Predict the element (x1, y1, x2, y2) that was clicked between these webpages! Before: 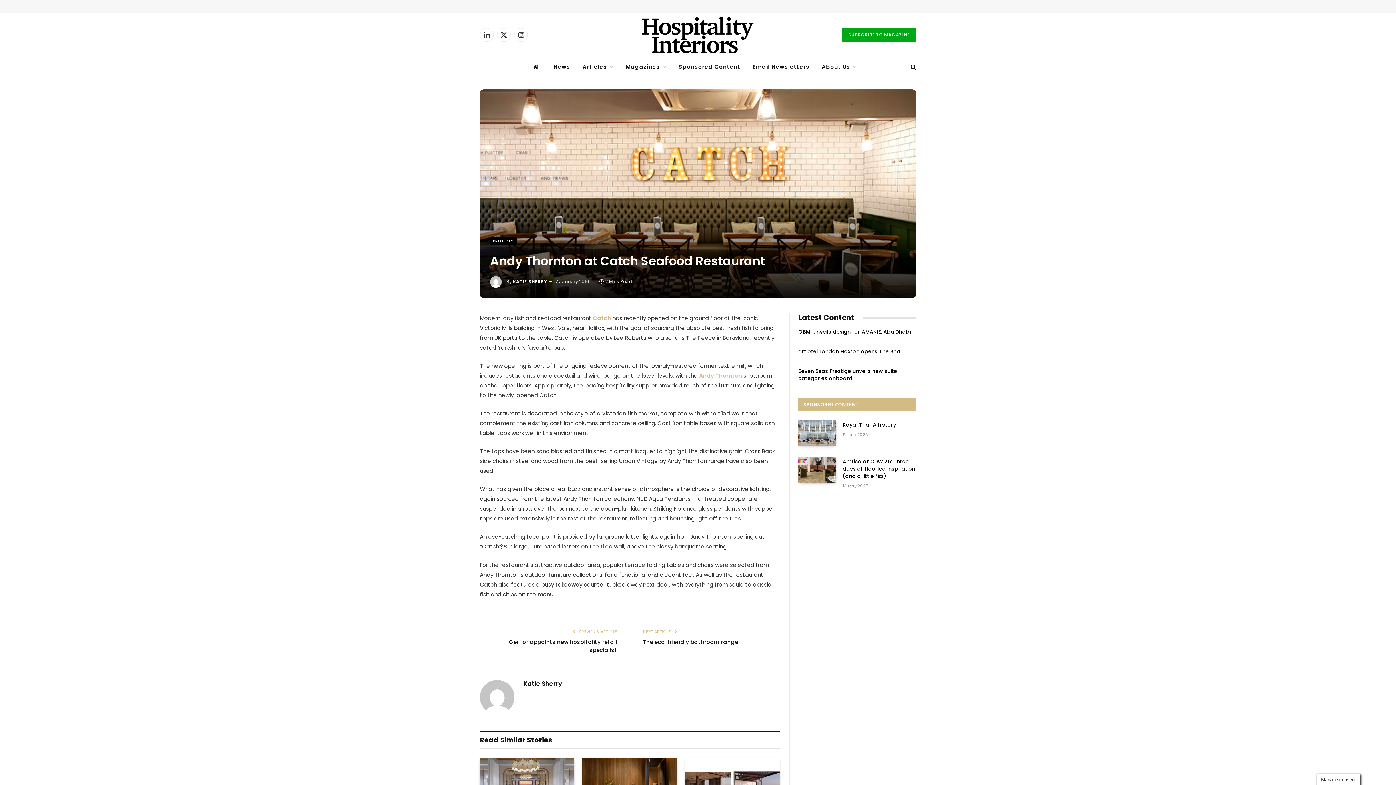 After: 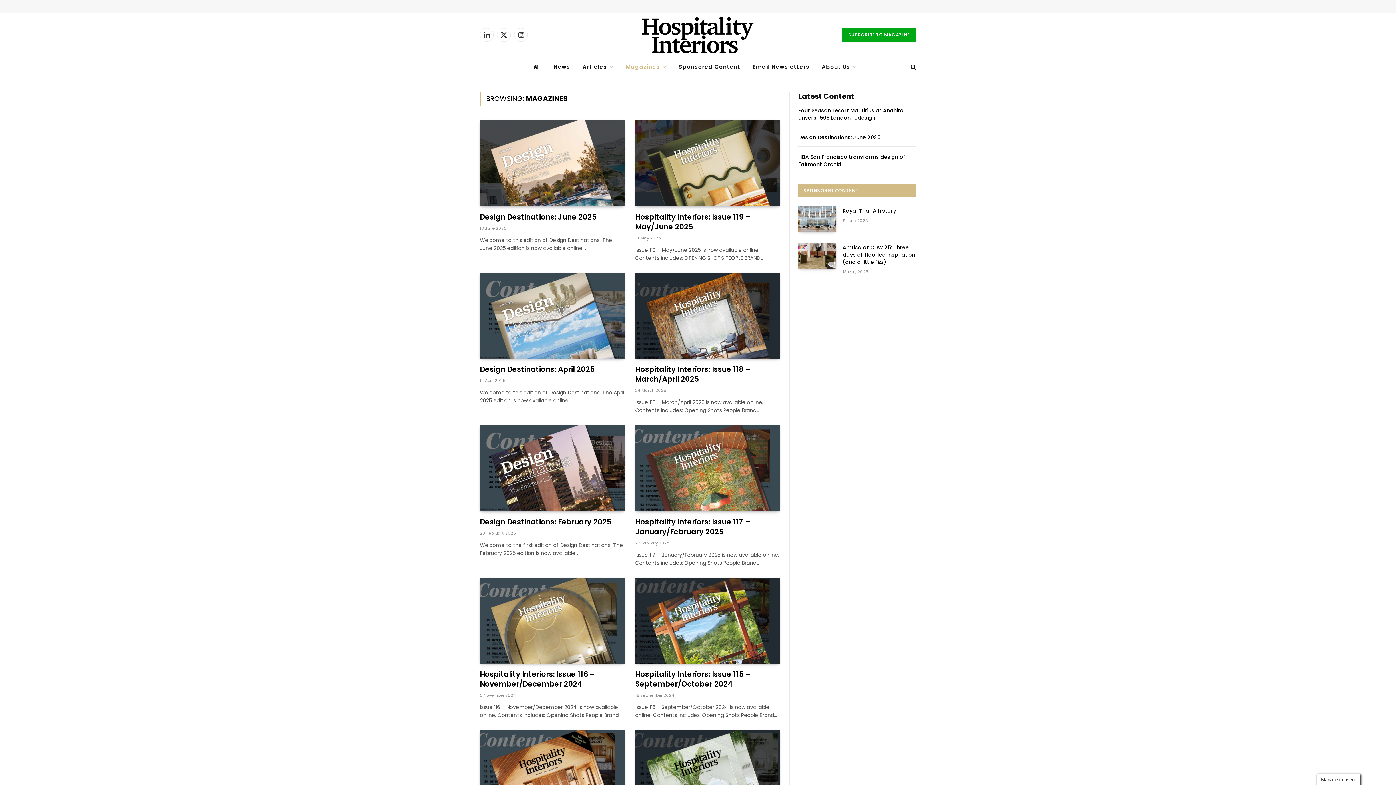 Action: label: Magazines bbox: (619, 57, 672, 76)